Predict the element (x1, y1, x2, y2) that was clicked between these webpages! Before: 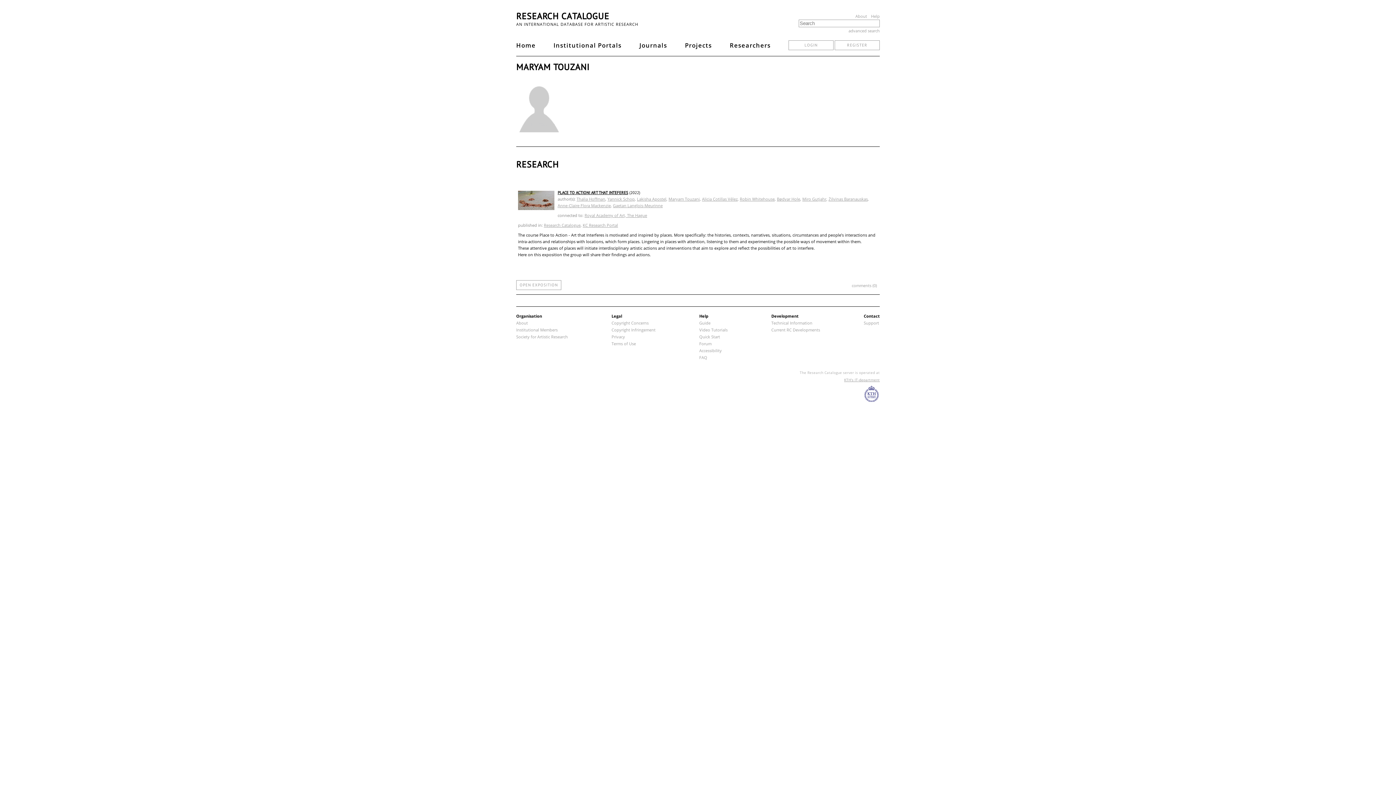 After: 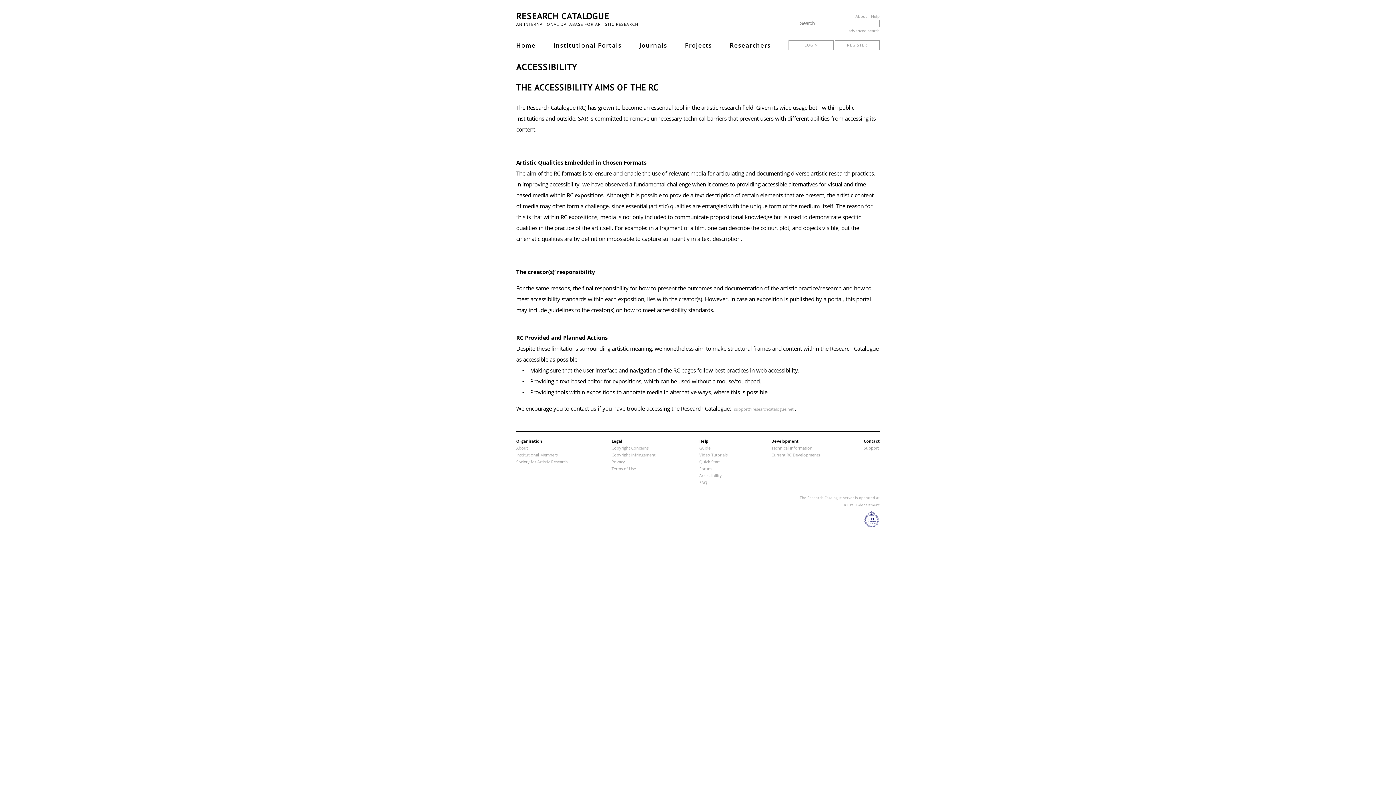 Action: bbox: (699, 348, 722, 353) label: Accessibility